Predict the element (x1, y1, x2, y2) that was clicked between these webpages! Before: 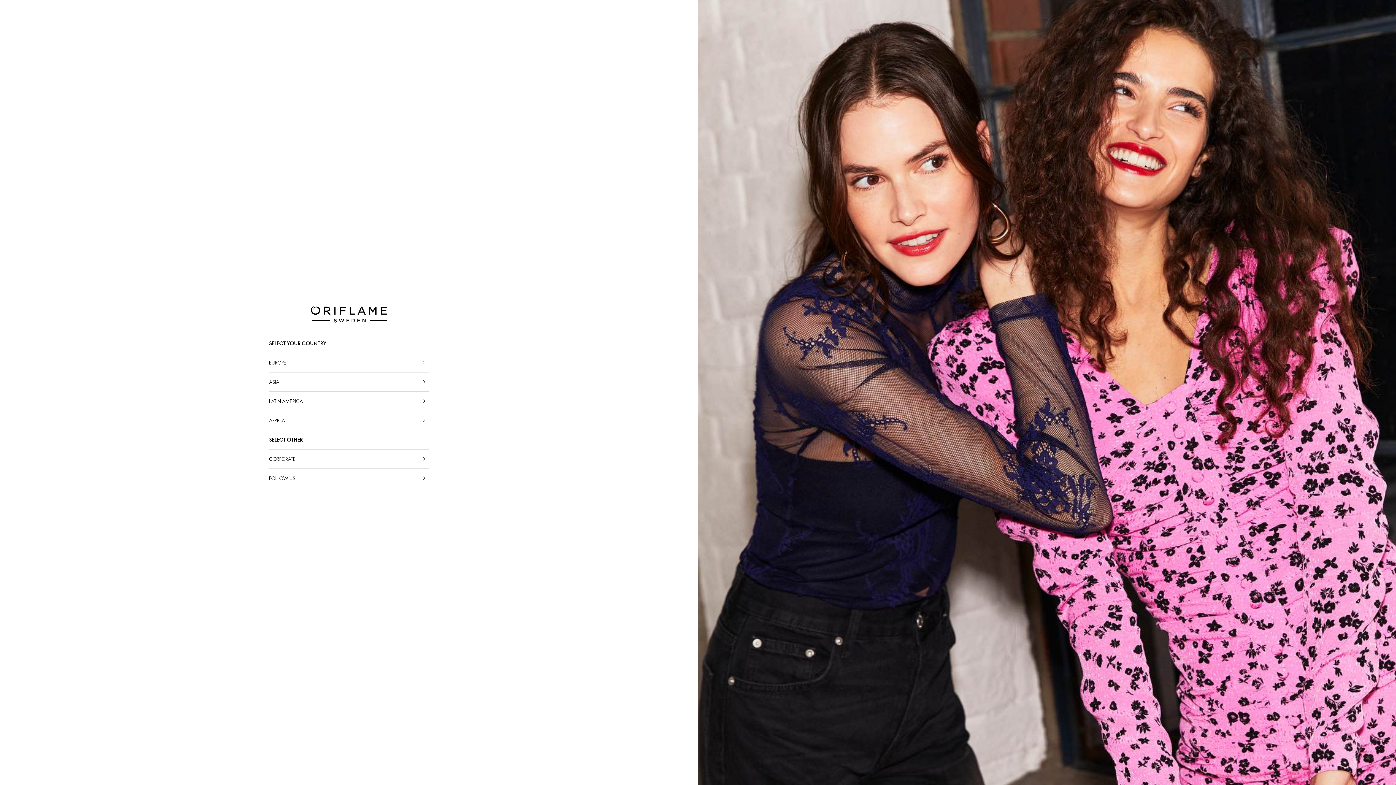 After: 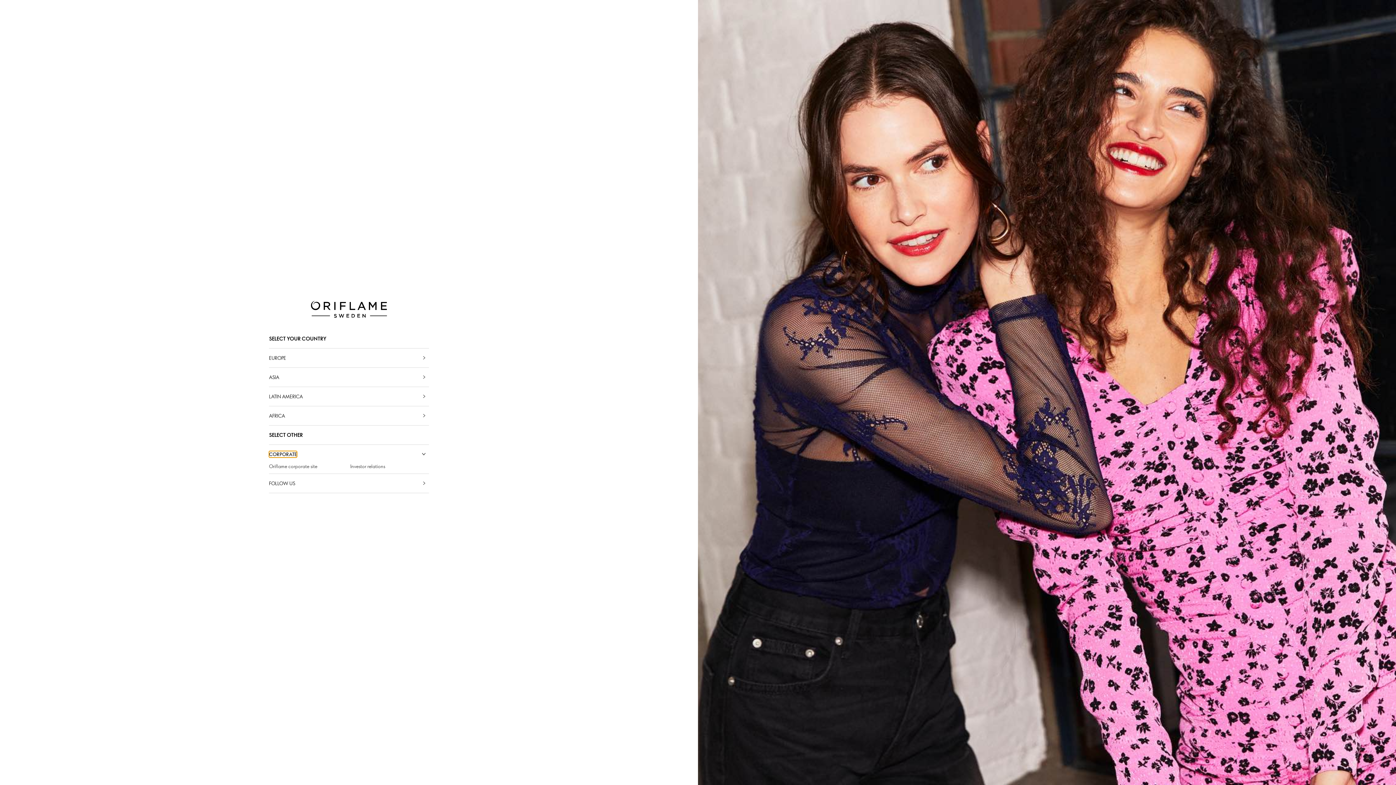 Action: bbox: (269, 456, 295, 462) label: CORPORATE